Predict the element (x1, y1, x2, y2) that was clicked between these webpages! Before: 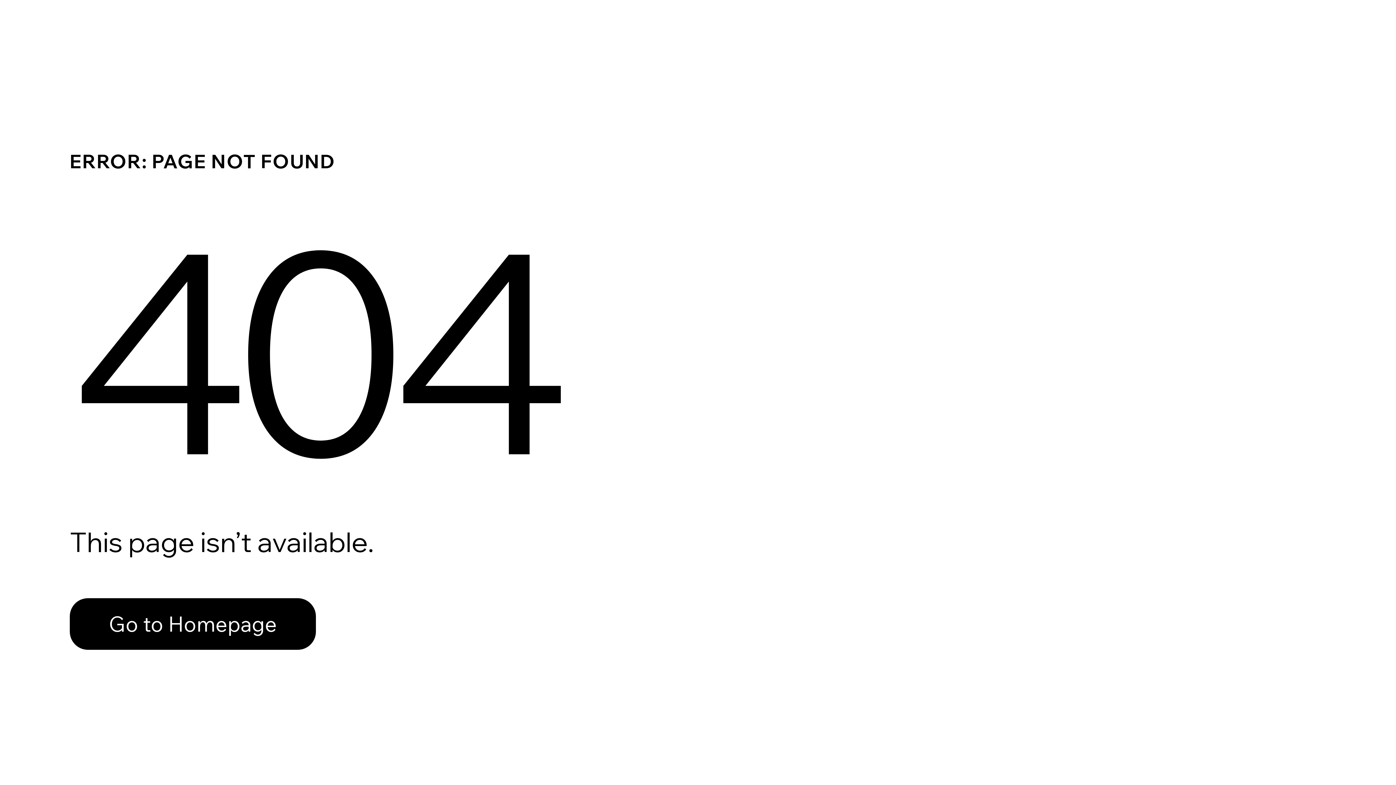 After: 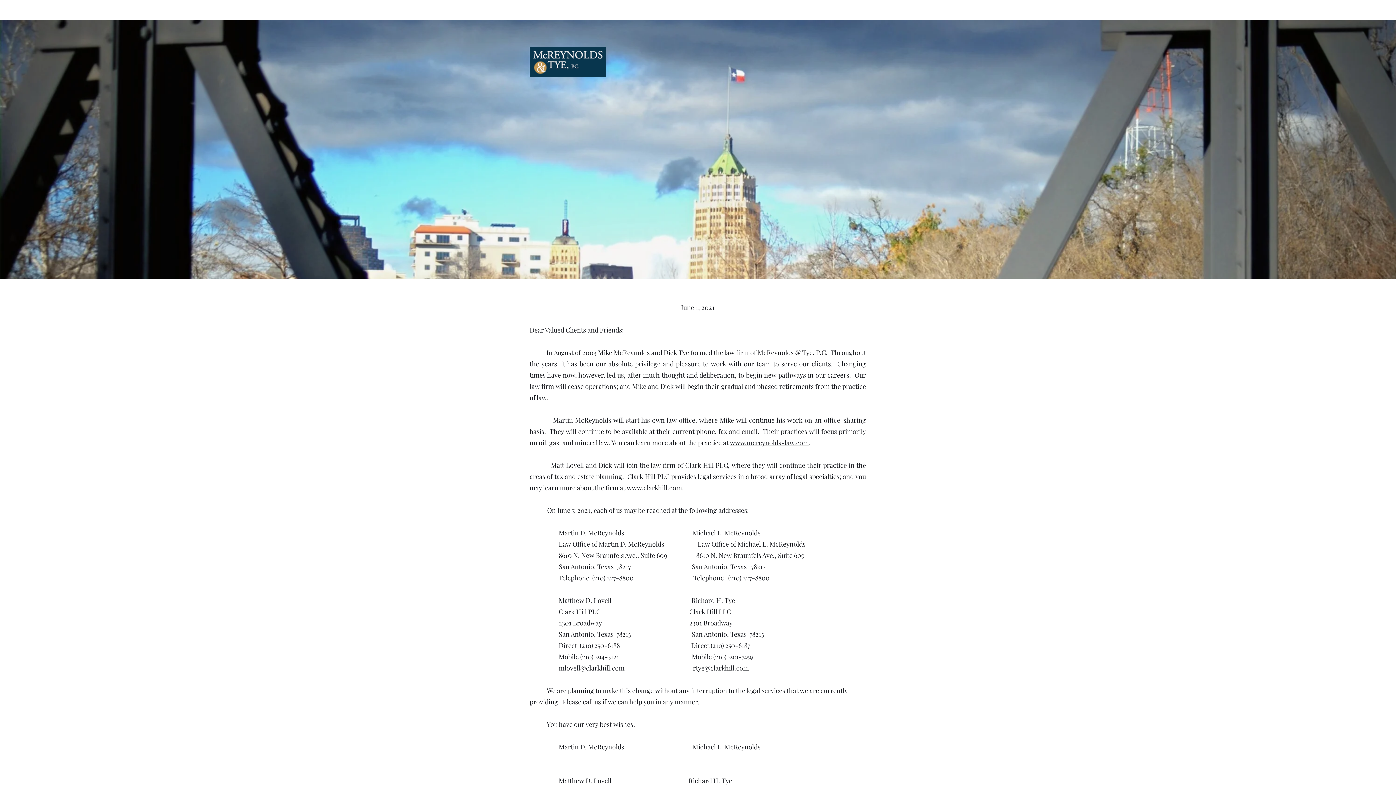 Action: label: Go to Homepage bbox: (69, 582, 768, 659)